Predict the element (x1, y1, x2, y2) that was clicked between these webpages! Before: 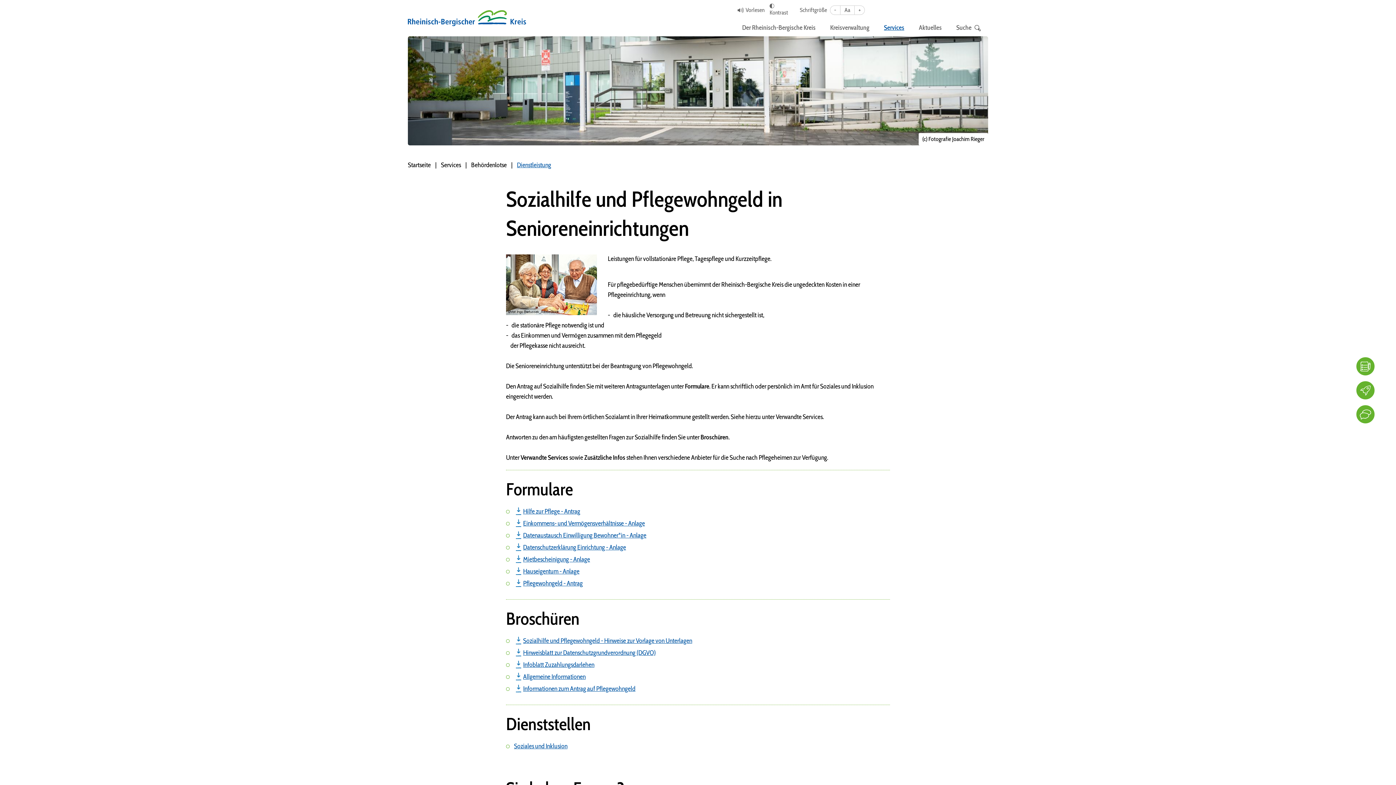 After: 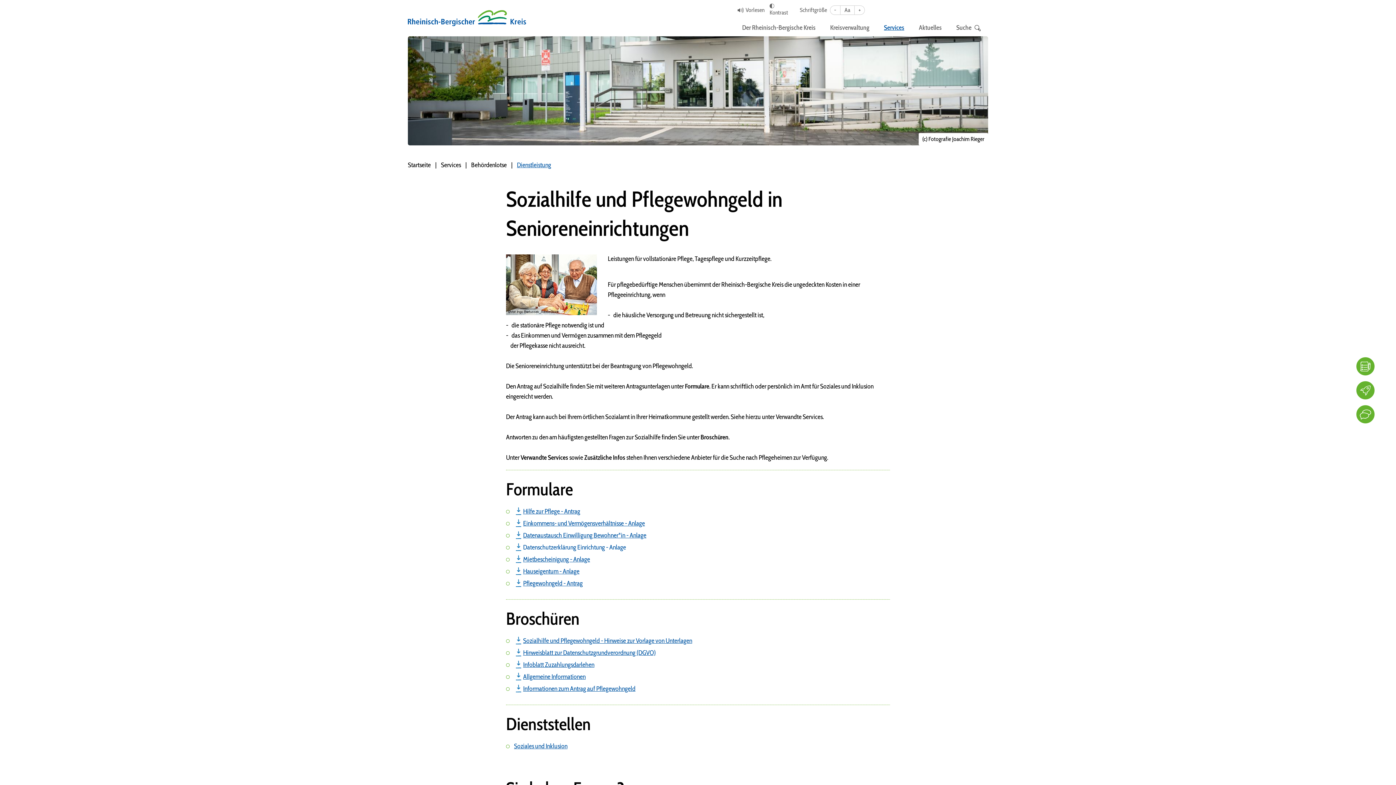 Action: label: Datenschutzerklärung Einrichtung - Anlage bbox: (514, 542, 626, 552)